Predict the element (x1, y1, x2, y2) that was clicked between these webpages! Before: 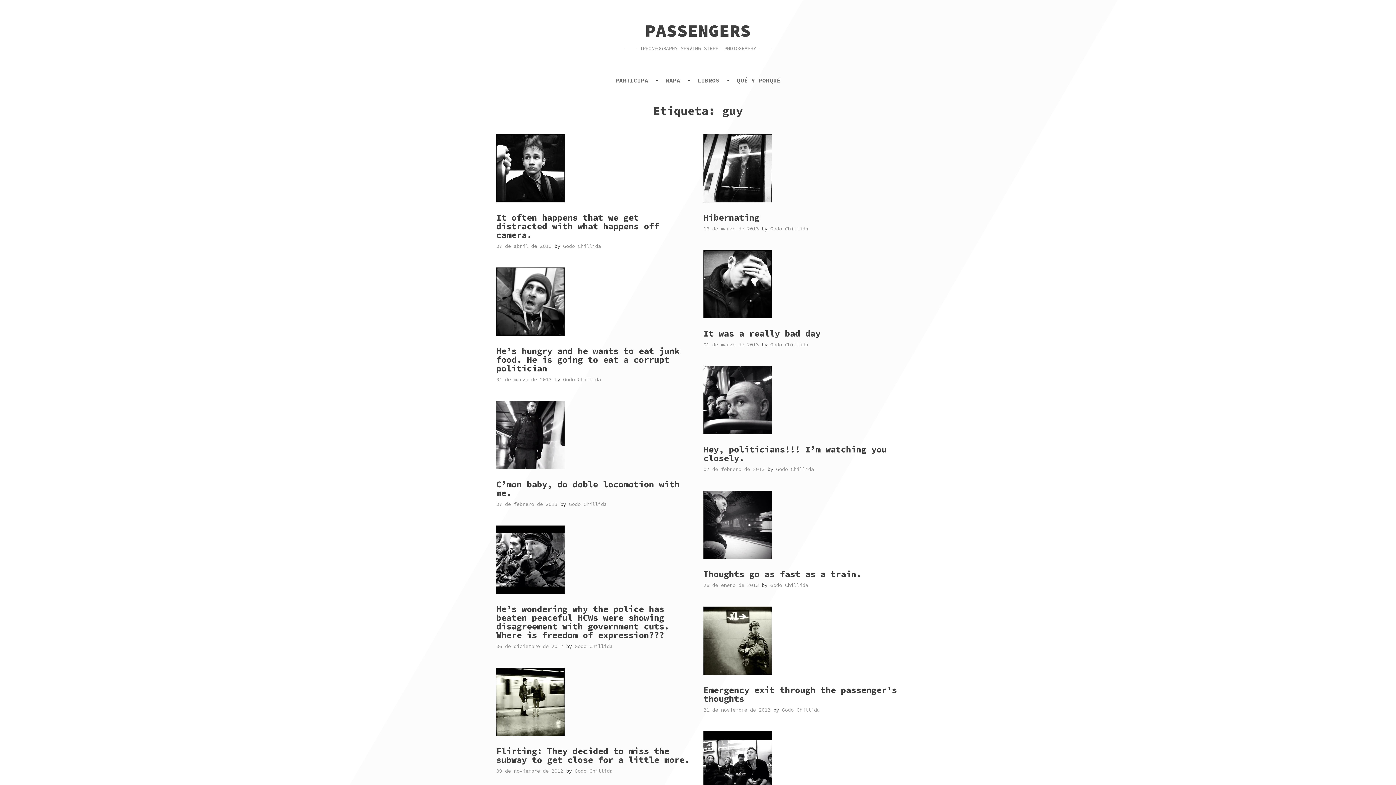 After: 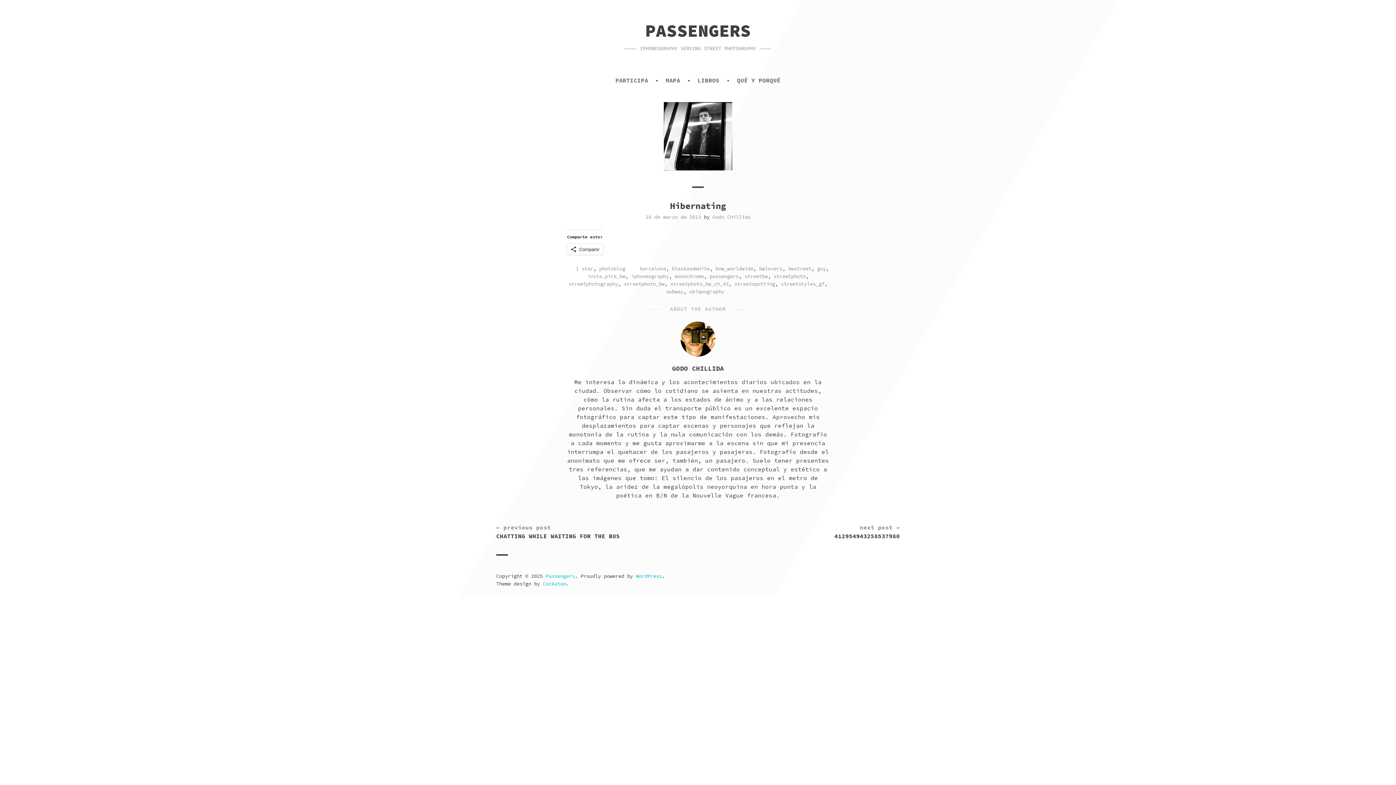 Action: bbox: (703, 212, 759, 223) label: Hibernating